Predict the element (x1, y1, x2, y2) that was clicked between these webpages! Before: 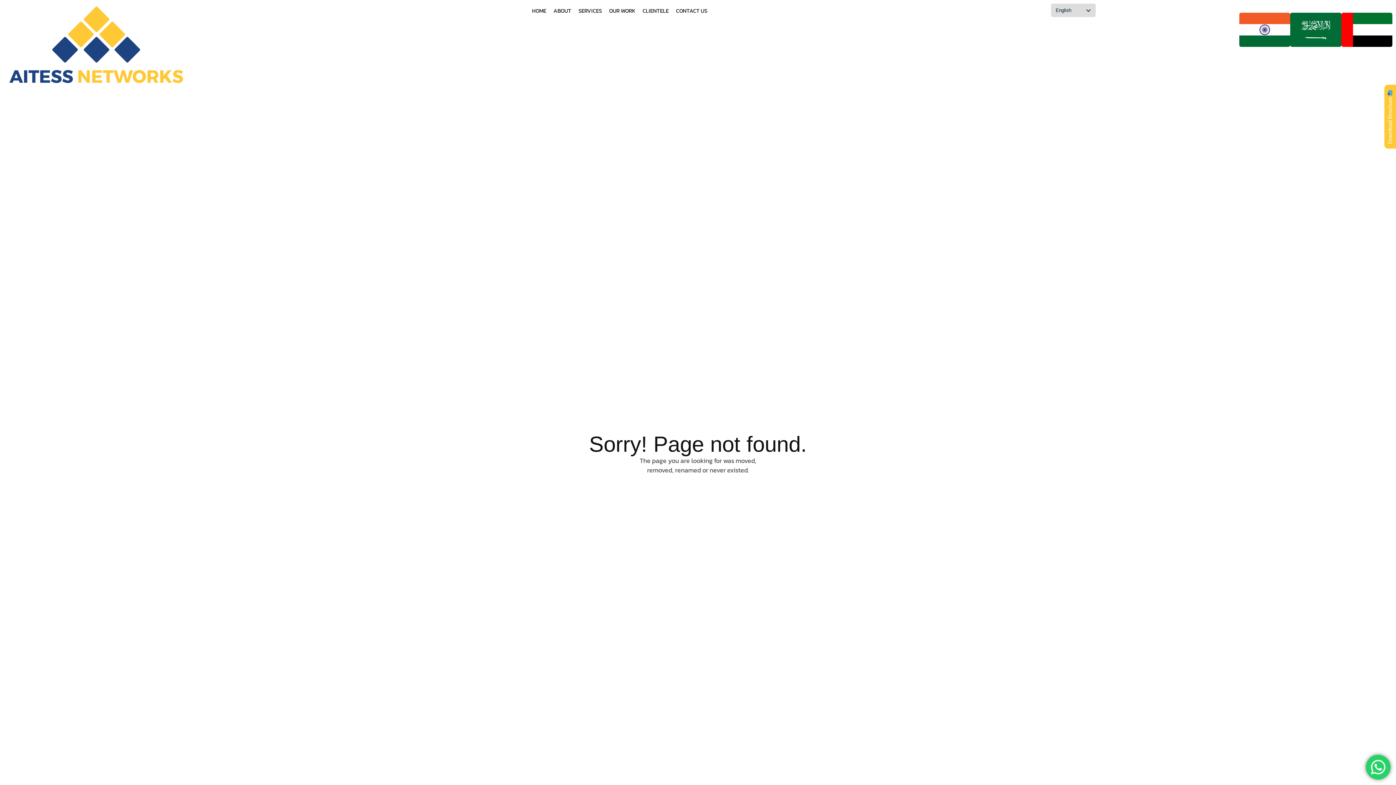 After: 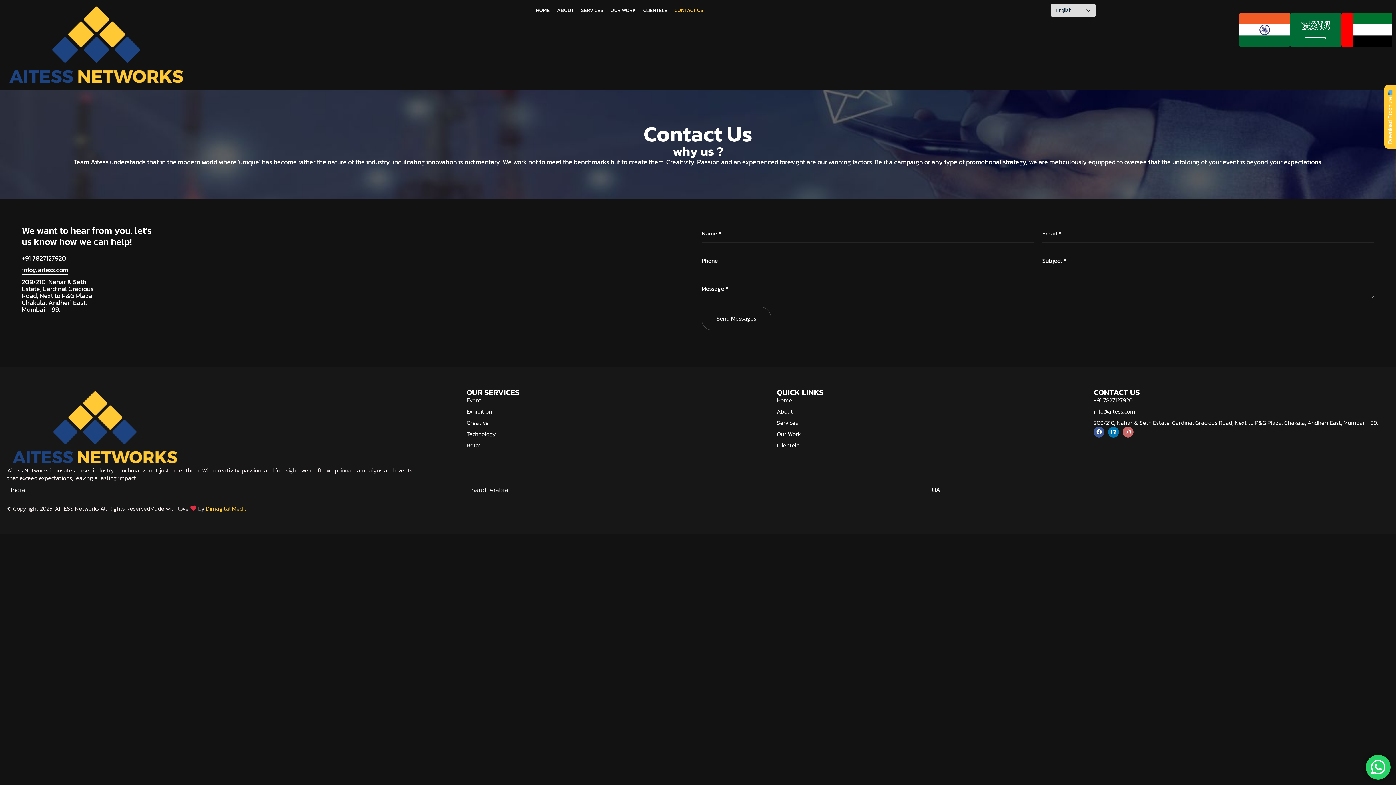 Action: bbox: (672, 3, 711, 17) label: CONTACT US